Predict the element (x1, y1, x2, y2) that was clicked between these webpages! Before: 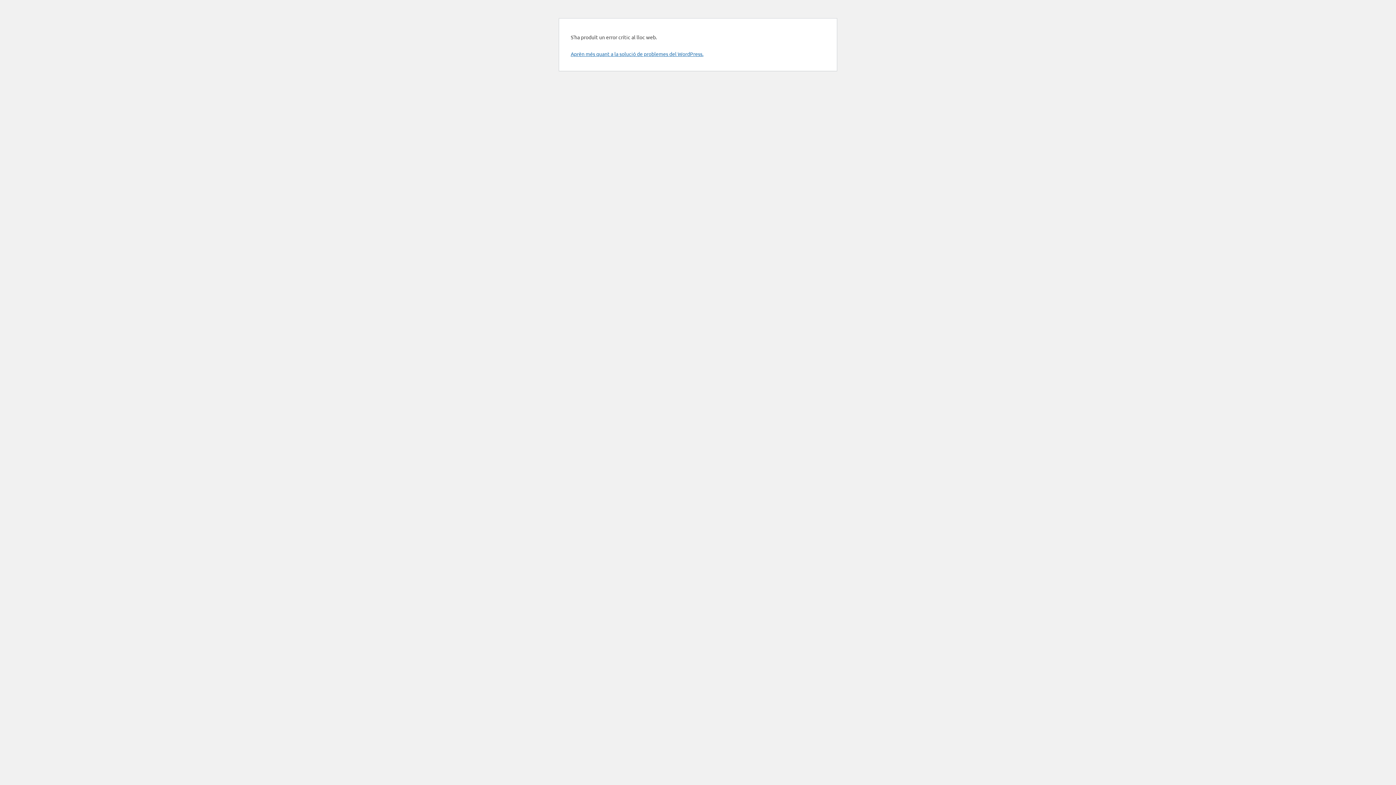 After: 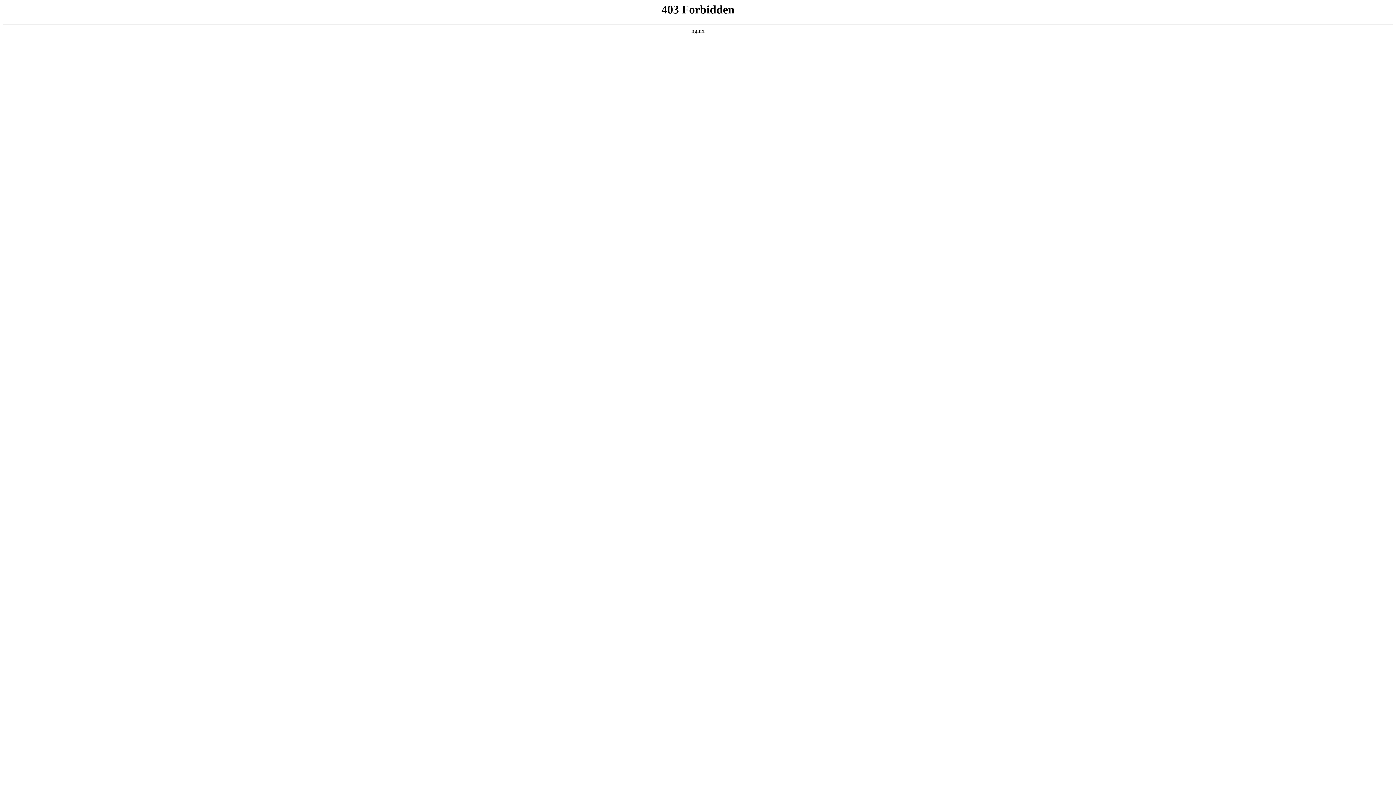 Action: label: Aprèn més quant a la solució de problemes del WordPress. bbox: (570, 50, 703, 57)